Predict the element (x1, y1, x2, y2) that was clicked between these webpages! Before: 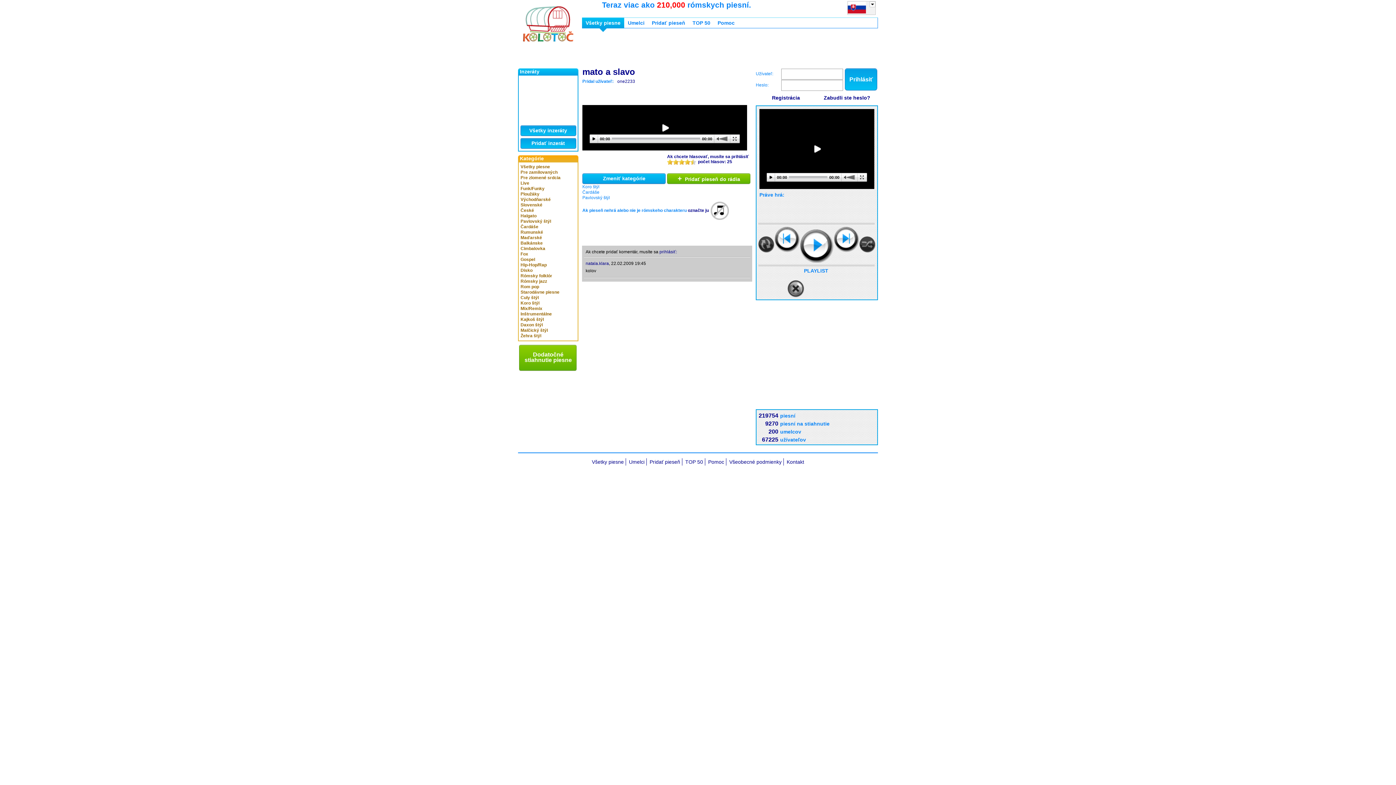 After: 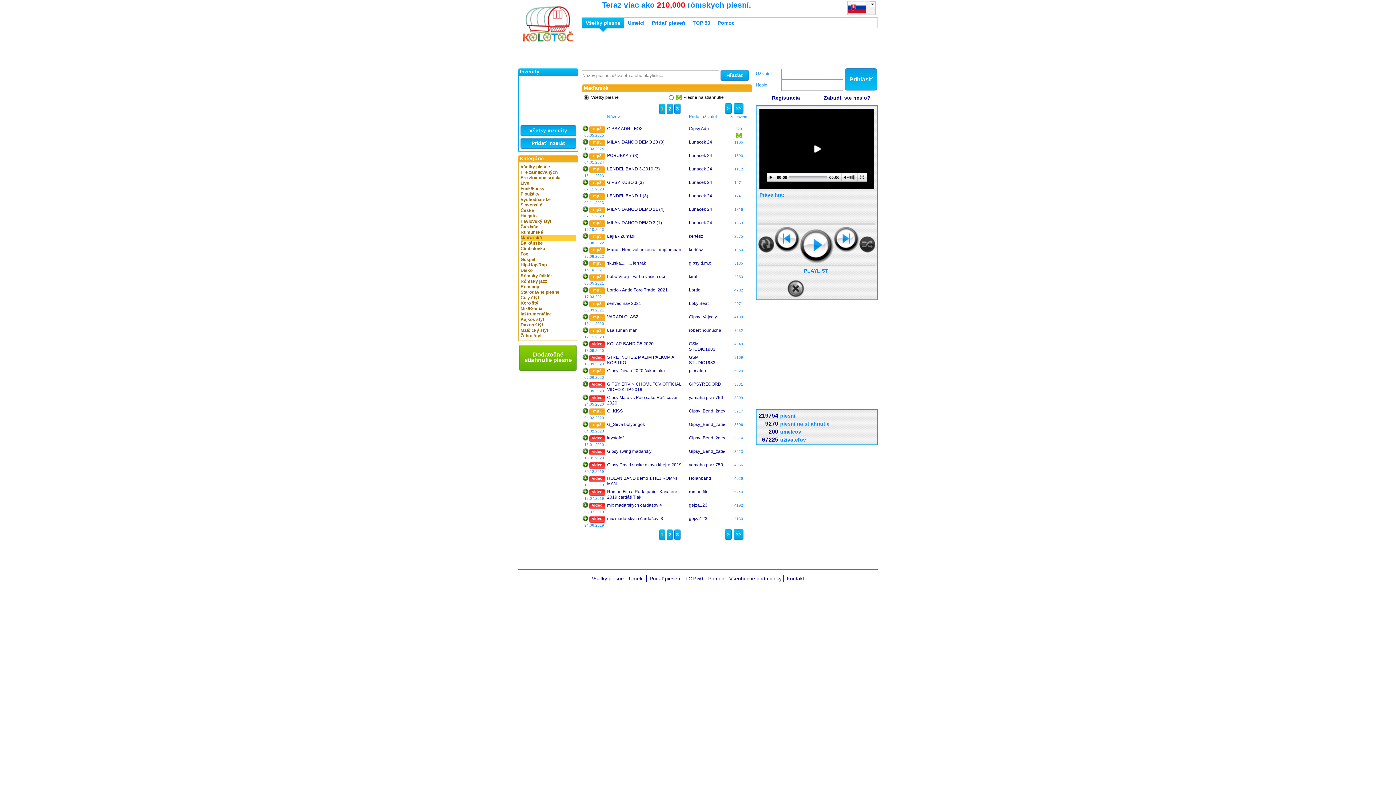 Action: label: Maďarské bbox: (520, 235, 576, 240)